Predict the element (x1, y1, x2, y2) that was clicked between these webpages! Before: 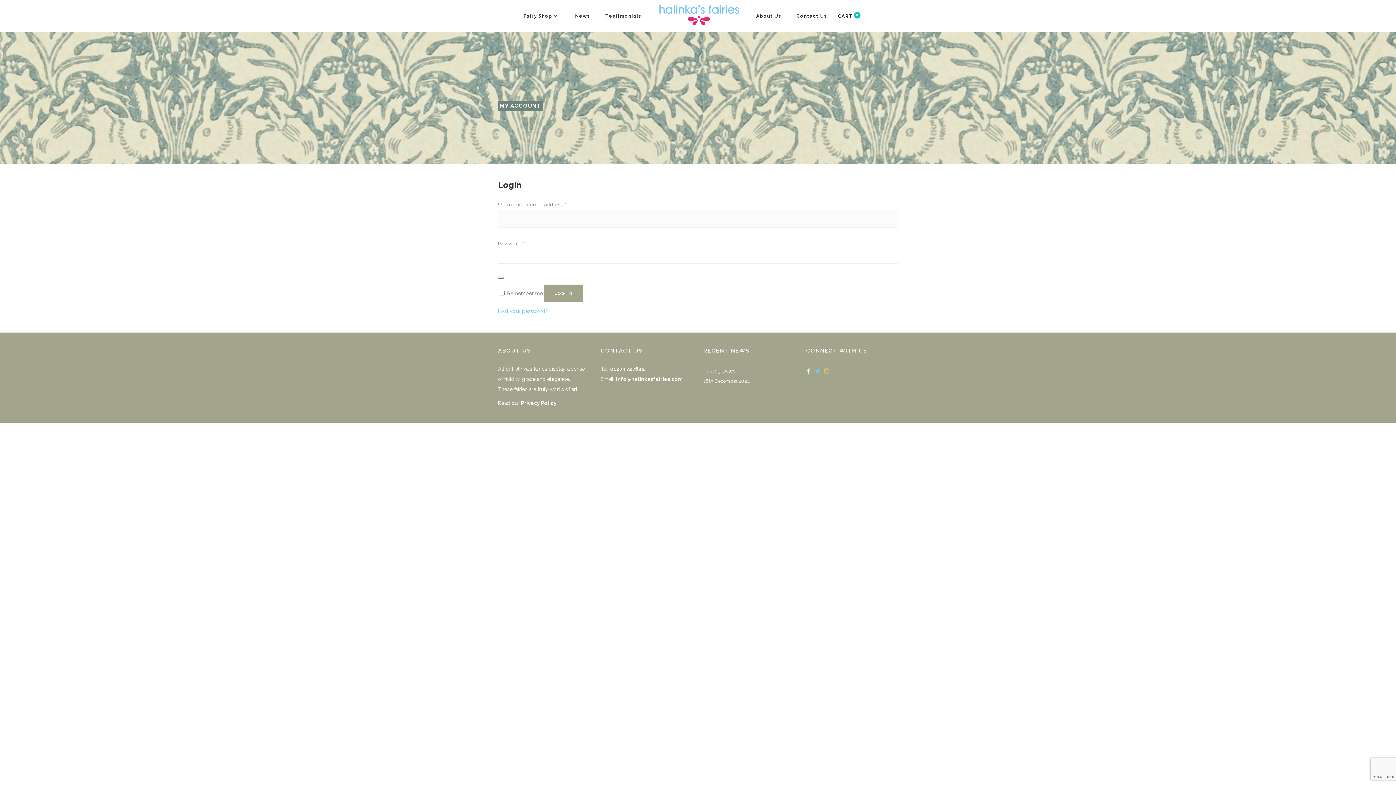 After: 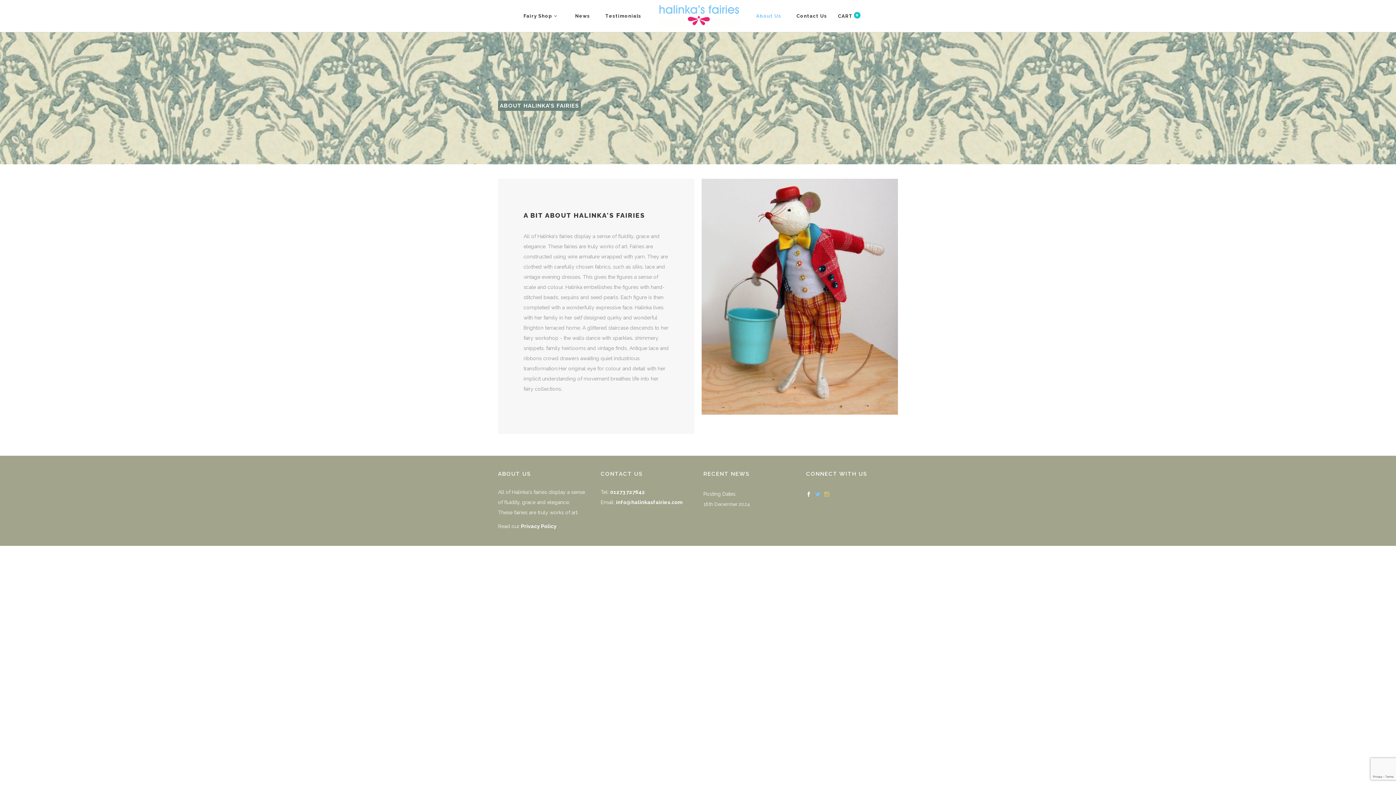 Action: bbox: (748, 0, 789, 32) label: About Us